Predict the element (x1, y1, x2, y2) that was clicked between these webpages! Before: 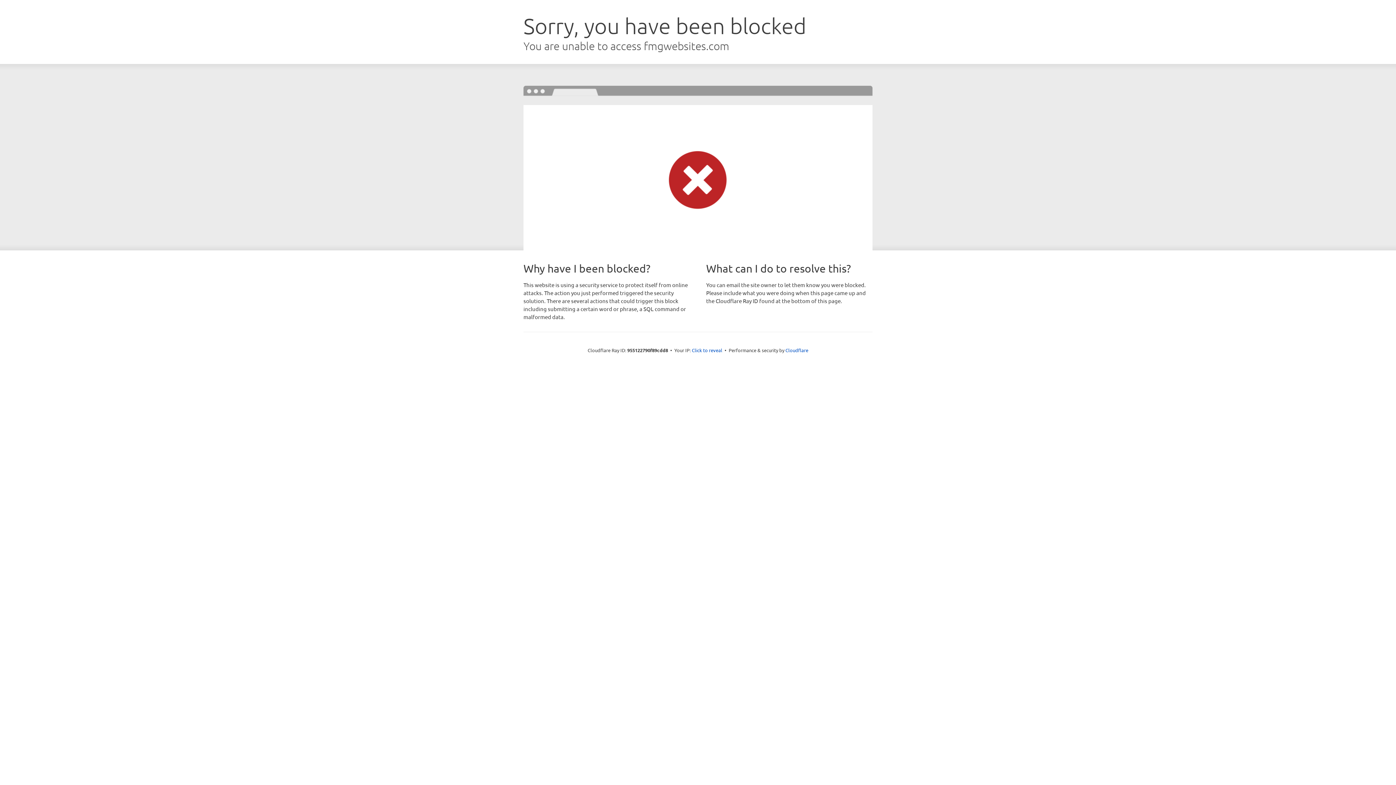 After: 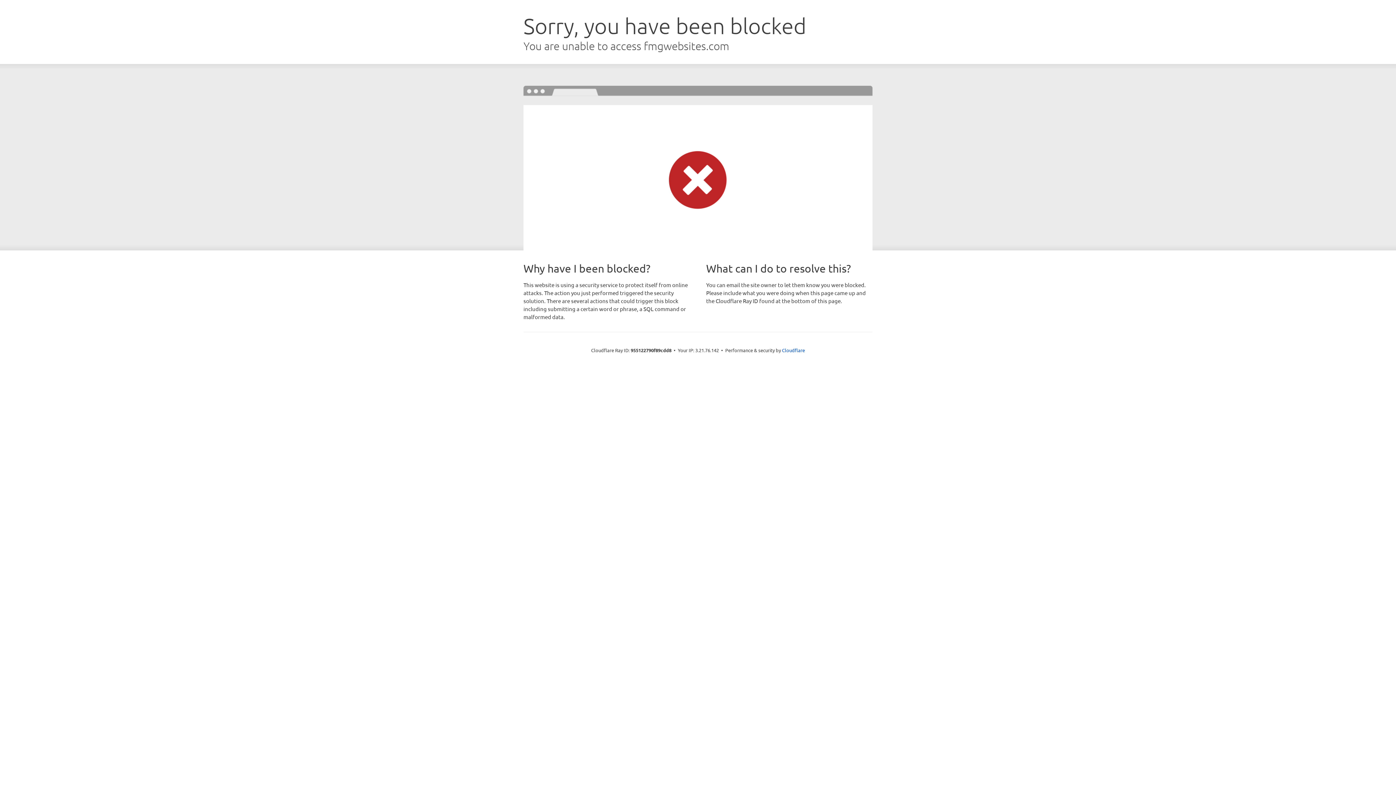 Action: bbox: (692, 346, 722, 353) label: Click to reveal